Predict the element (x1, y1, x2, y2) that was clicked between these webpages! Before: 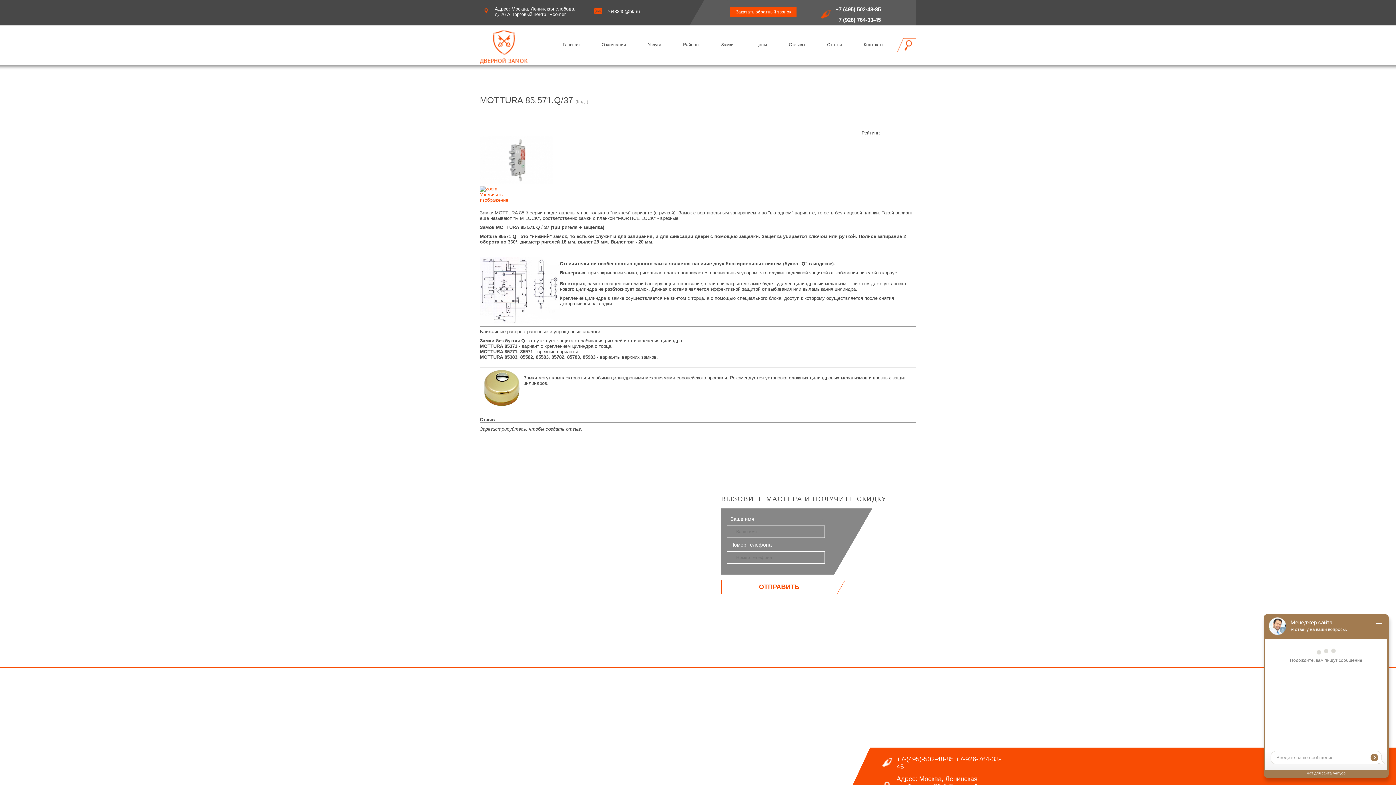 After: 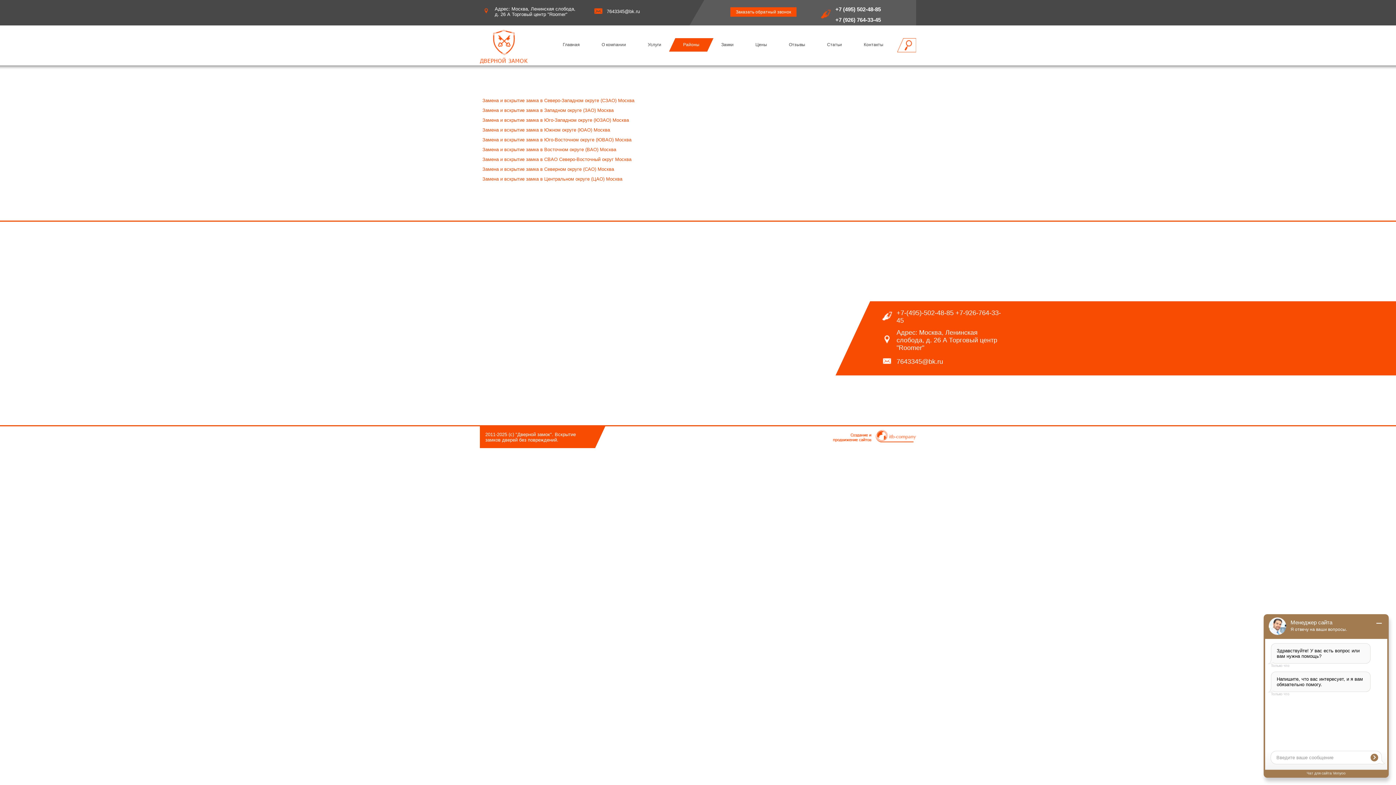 Action: bbox: (672, 38, 710, 51) label: Районы